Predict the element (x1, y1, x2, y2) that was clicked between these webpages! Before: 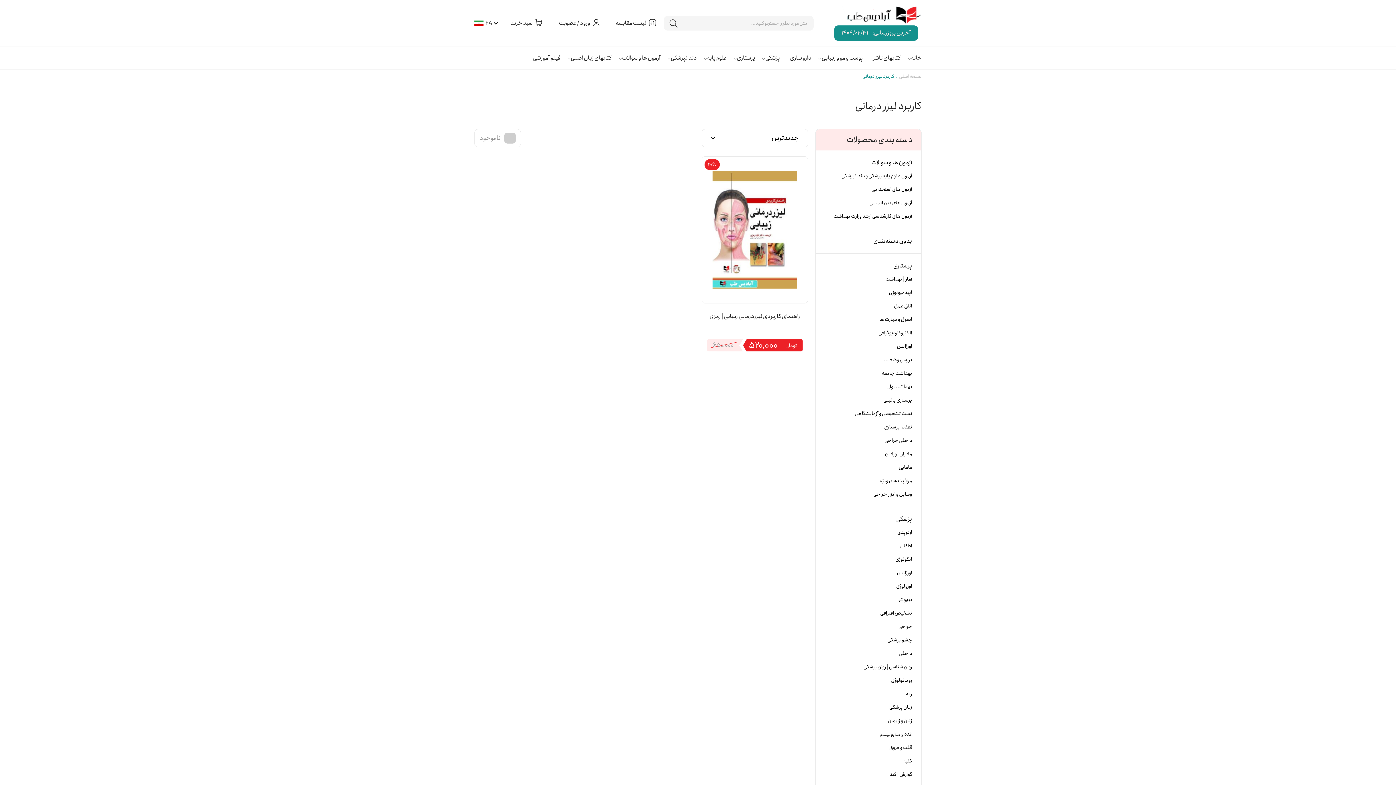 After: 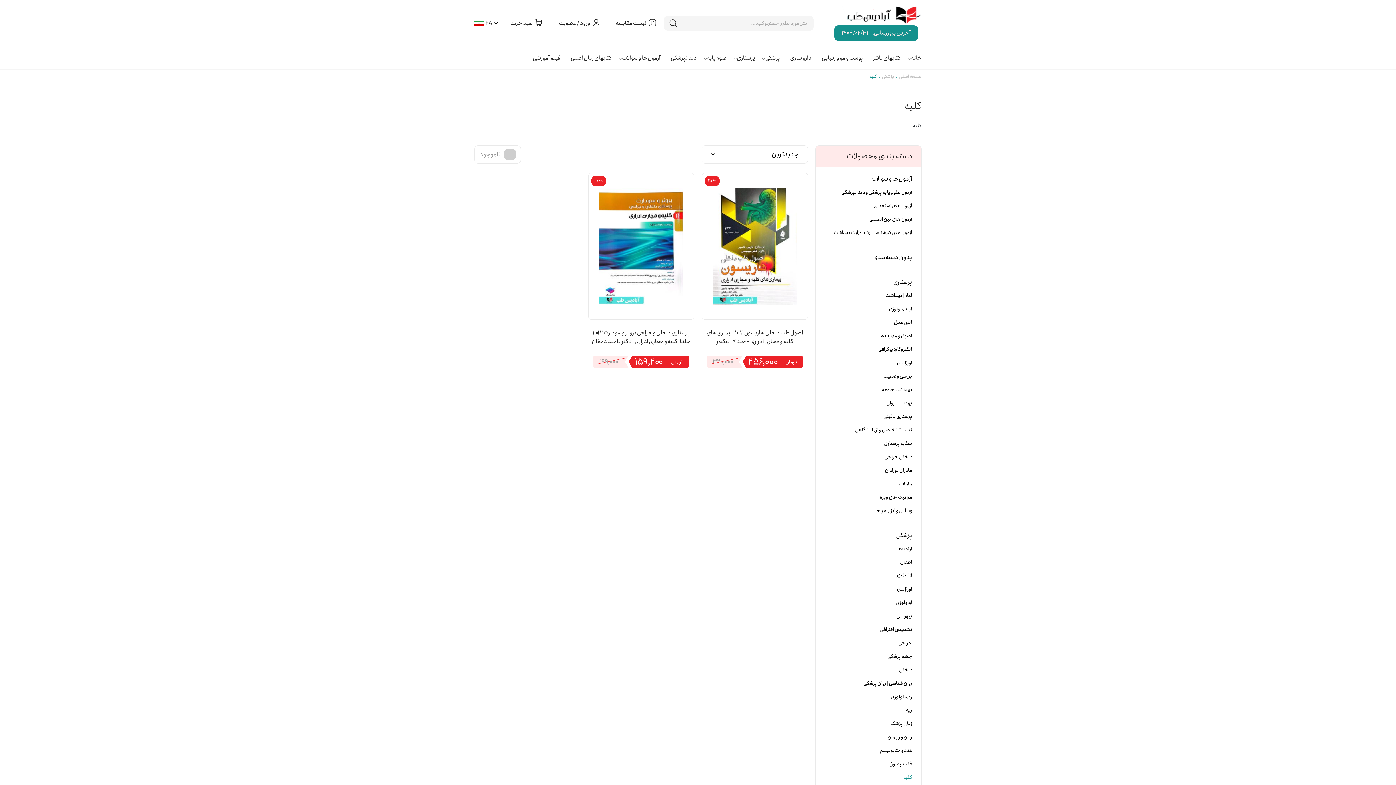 Action: label: کلیه bbox: (903, 757, 912, 765)